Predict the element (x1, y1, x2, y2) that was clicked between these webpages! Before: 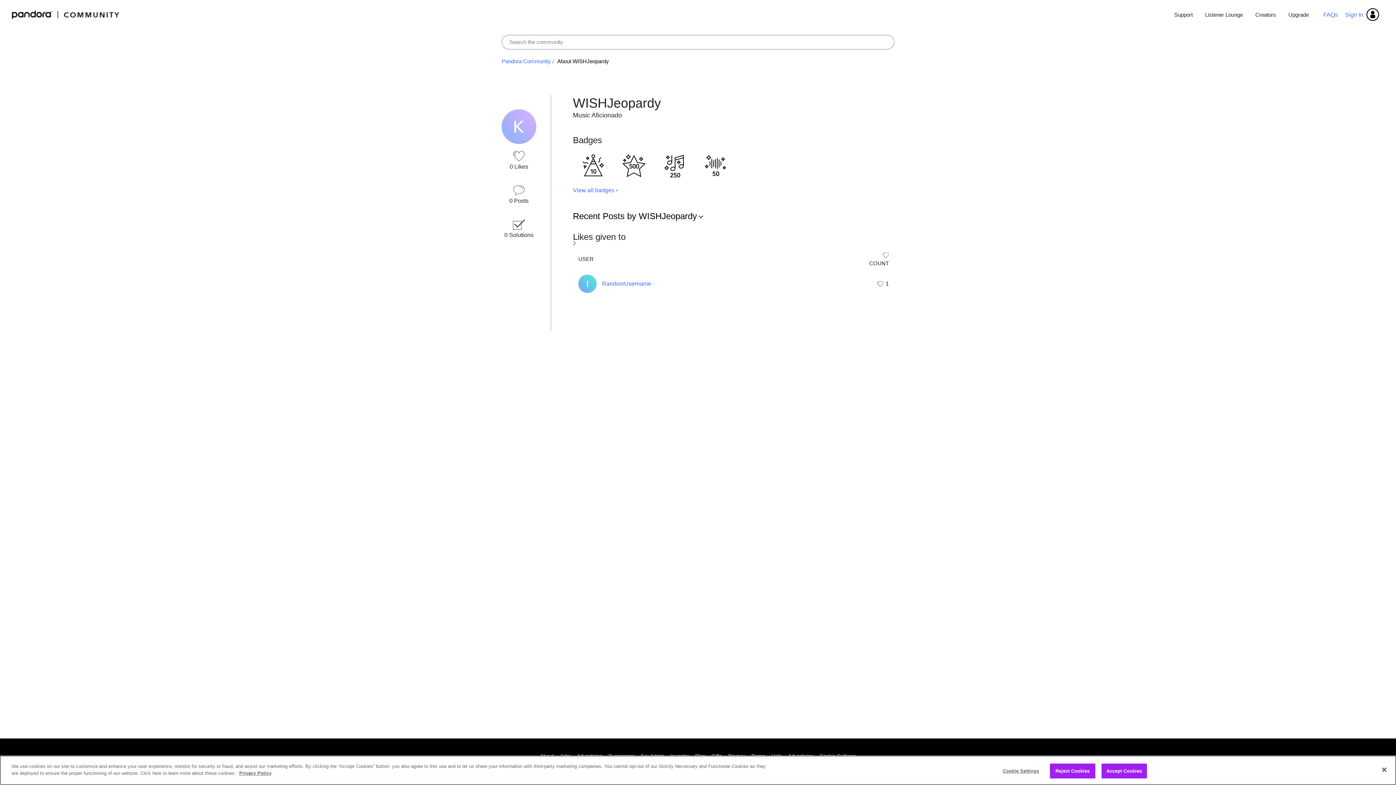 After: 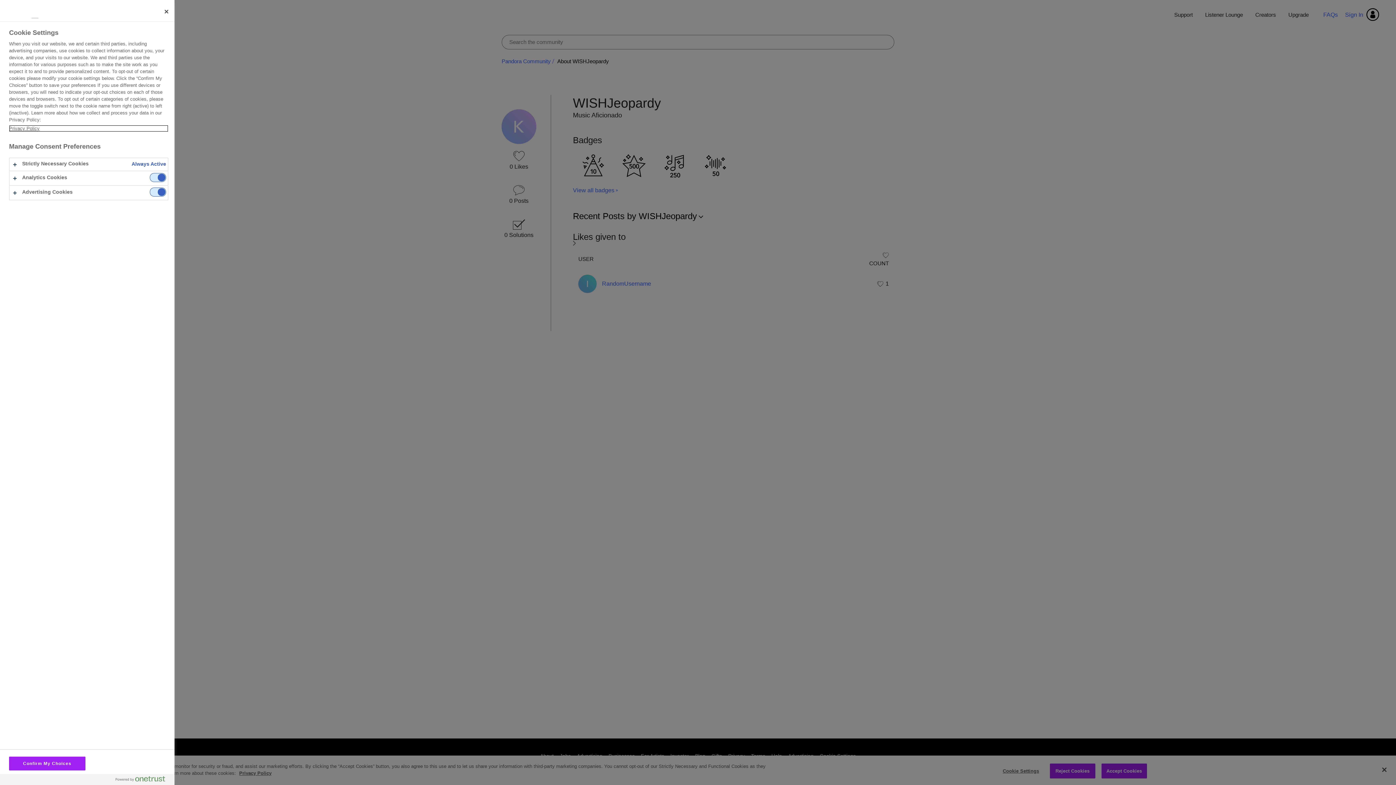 Action: label: Cookie Settings bbox: (998, 764, 1043, 778)